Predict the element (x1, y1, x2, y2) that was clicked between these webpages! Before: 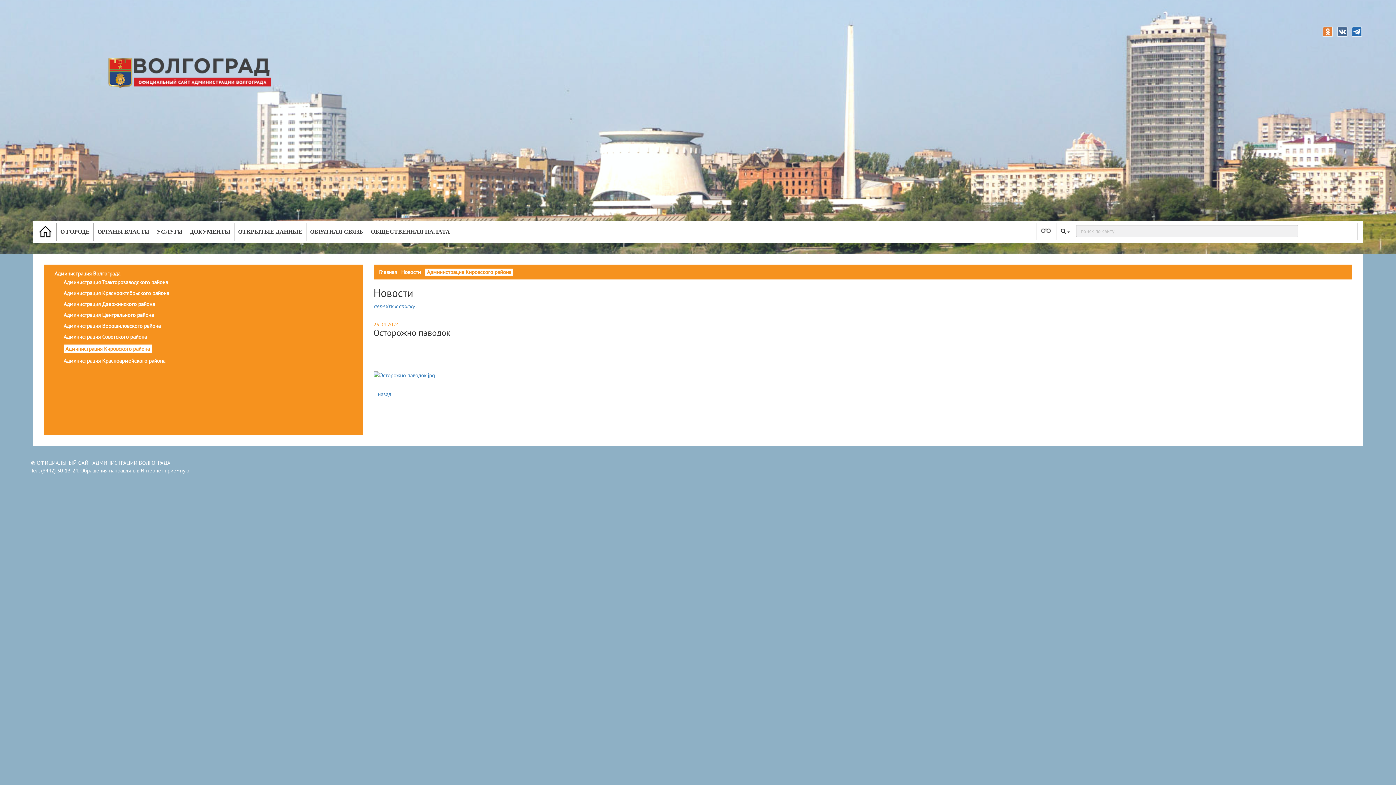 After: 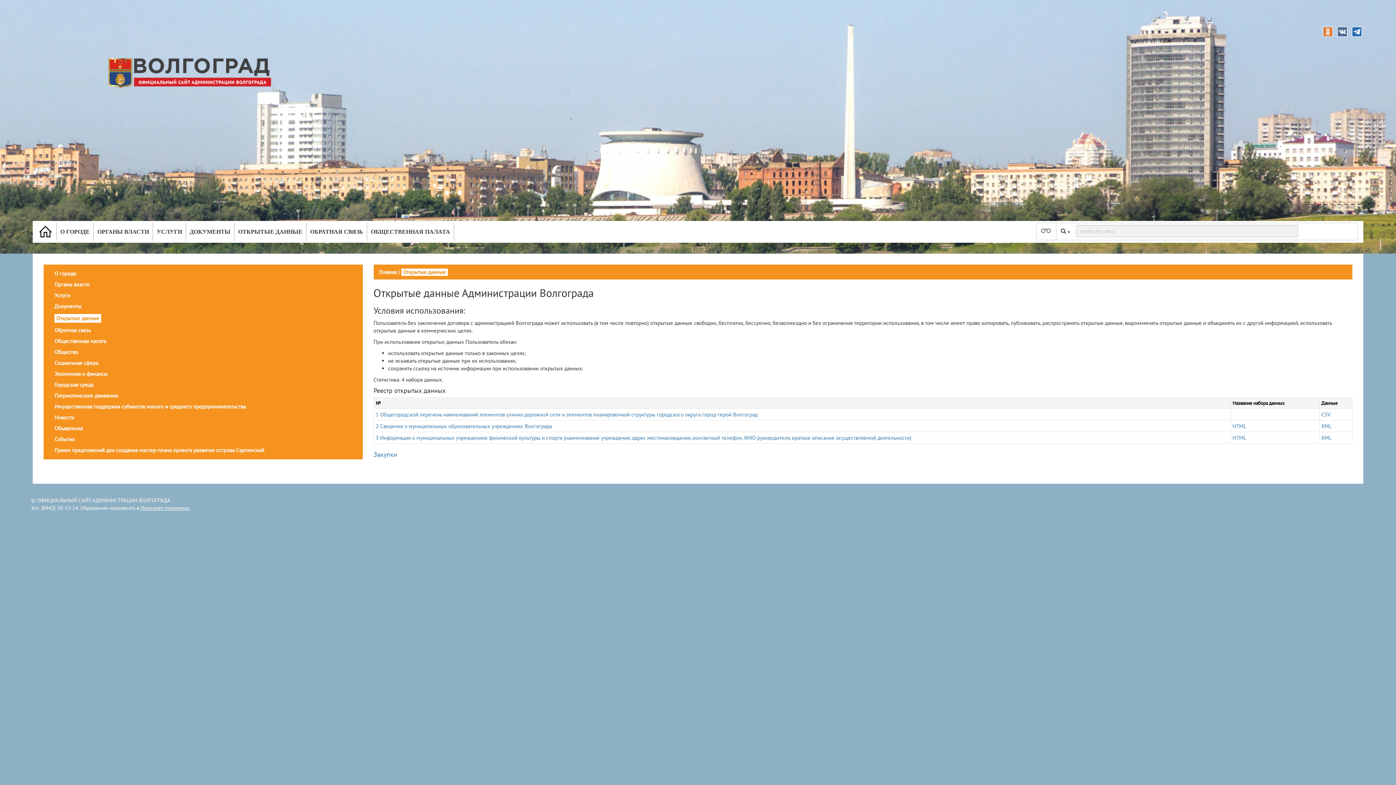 Action: bbox: (234, 222, 306, 241) label: ОТКРЫТЫЕ ДАННЫЕ